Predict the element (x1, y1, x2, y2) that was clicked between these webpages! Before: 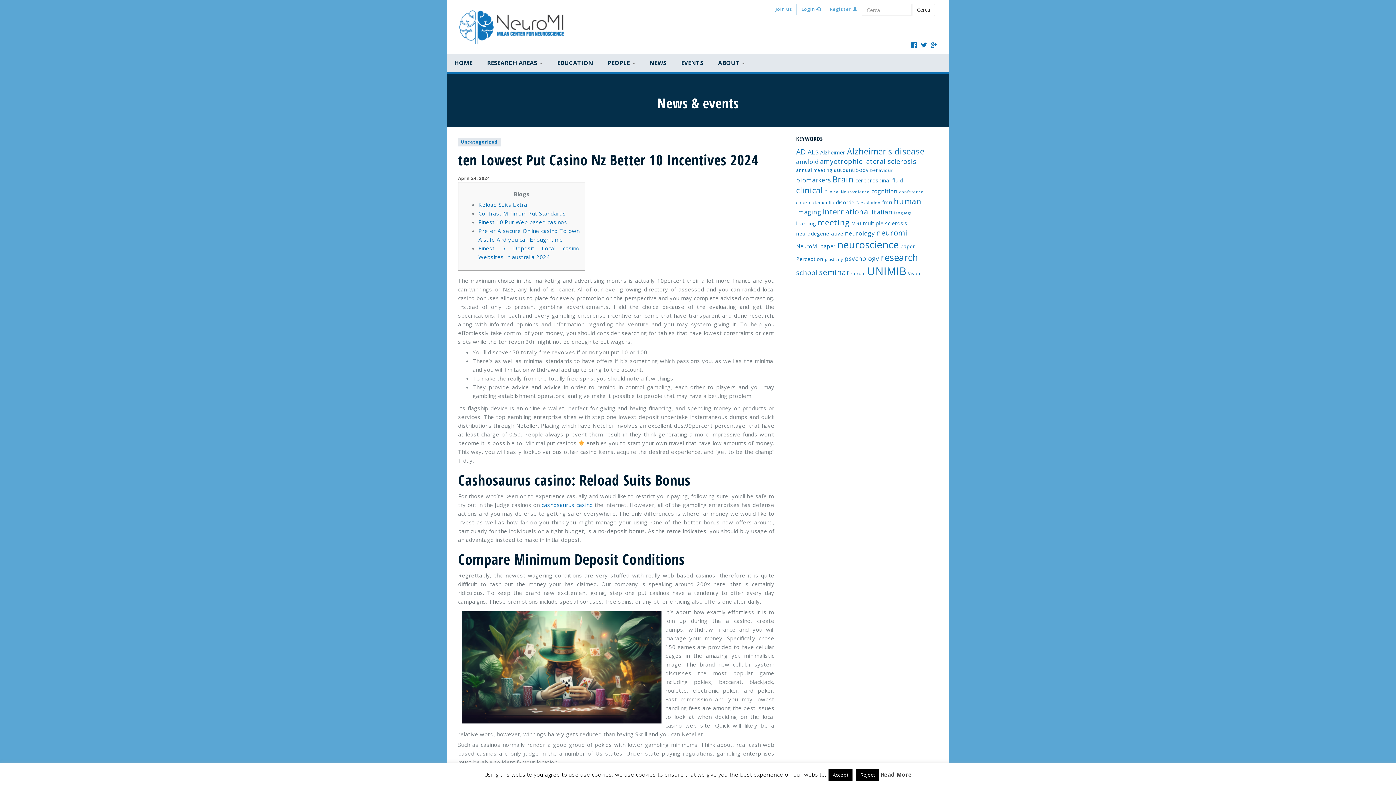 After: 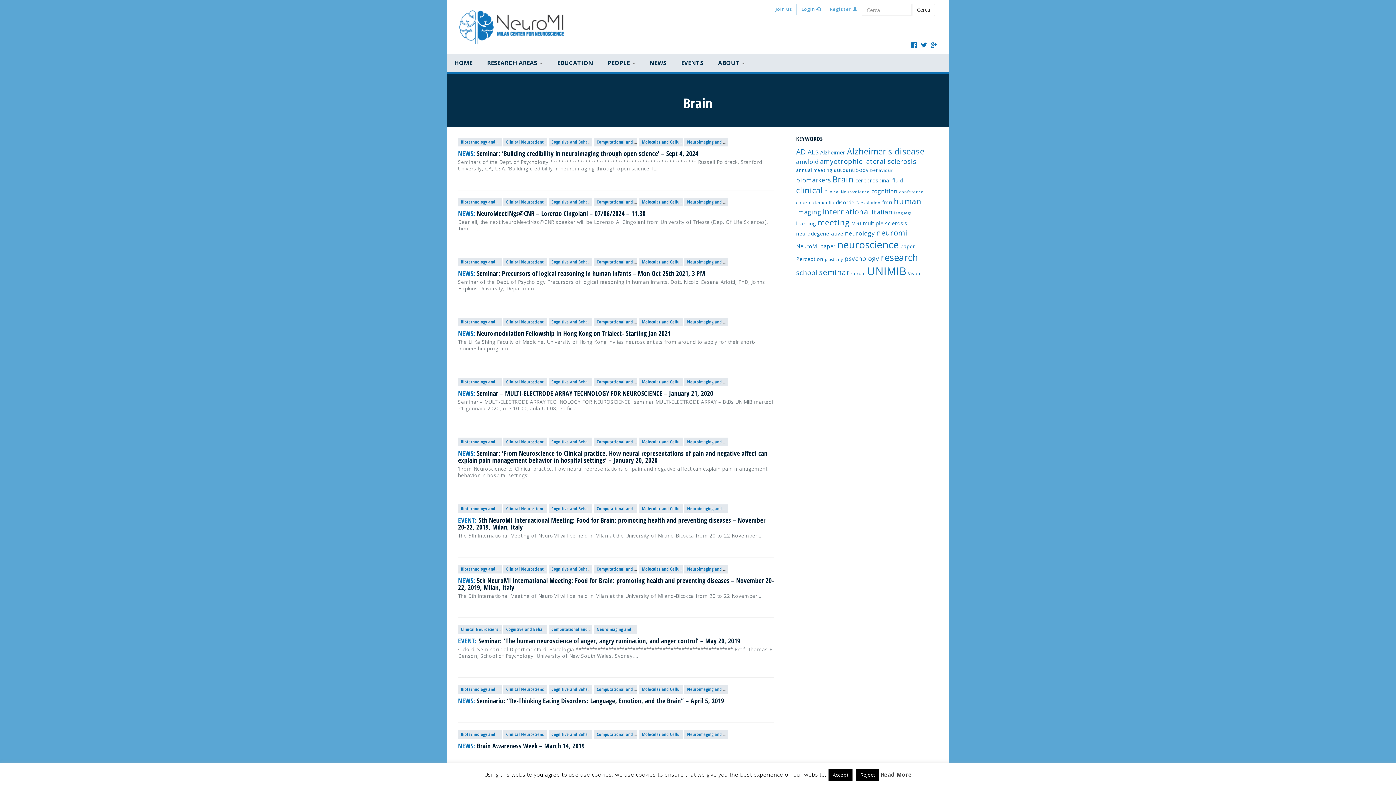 Action: label: Brain (25 items) bbox: (832, 173, 853, 185)